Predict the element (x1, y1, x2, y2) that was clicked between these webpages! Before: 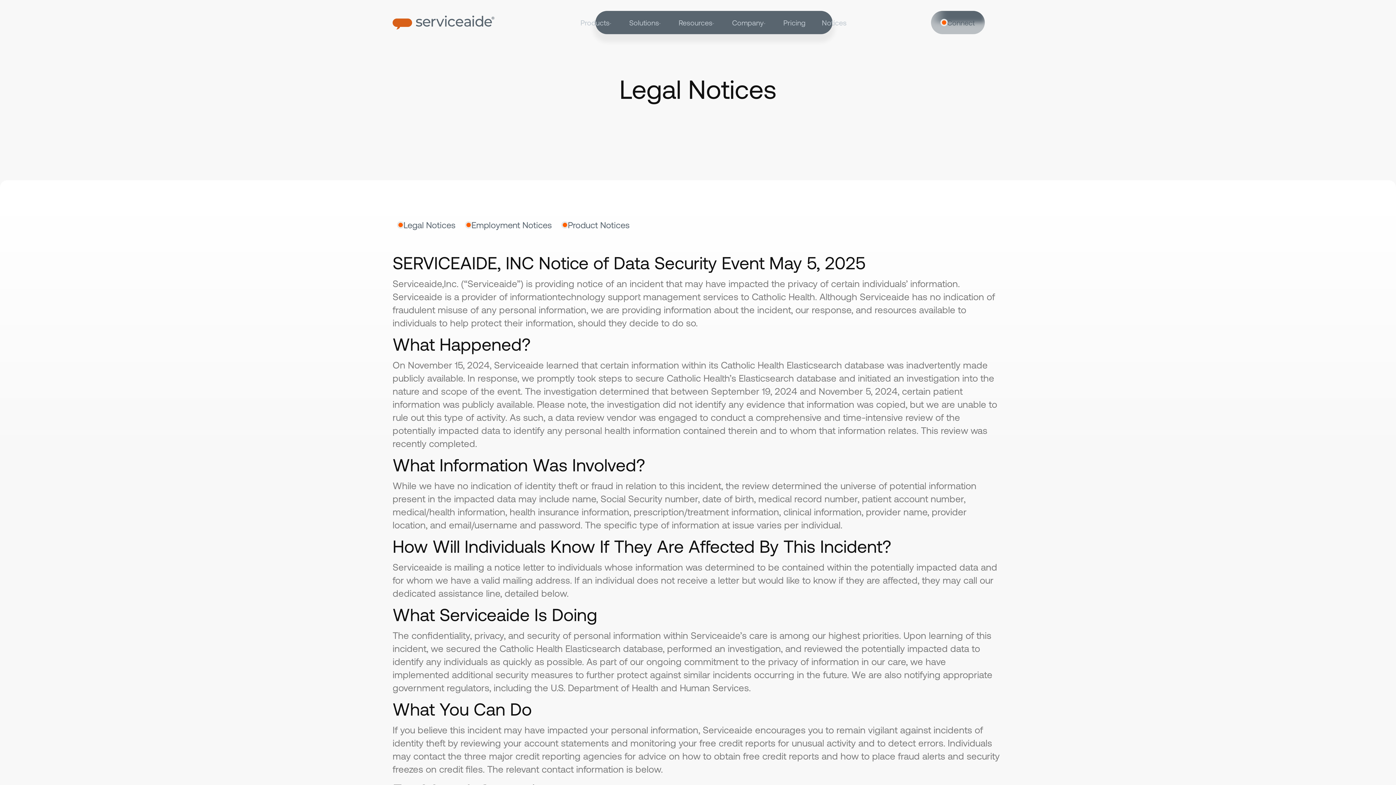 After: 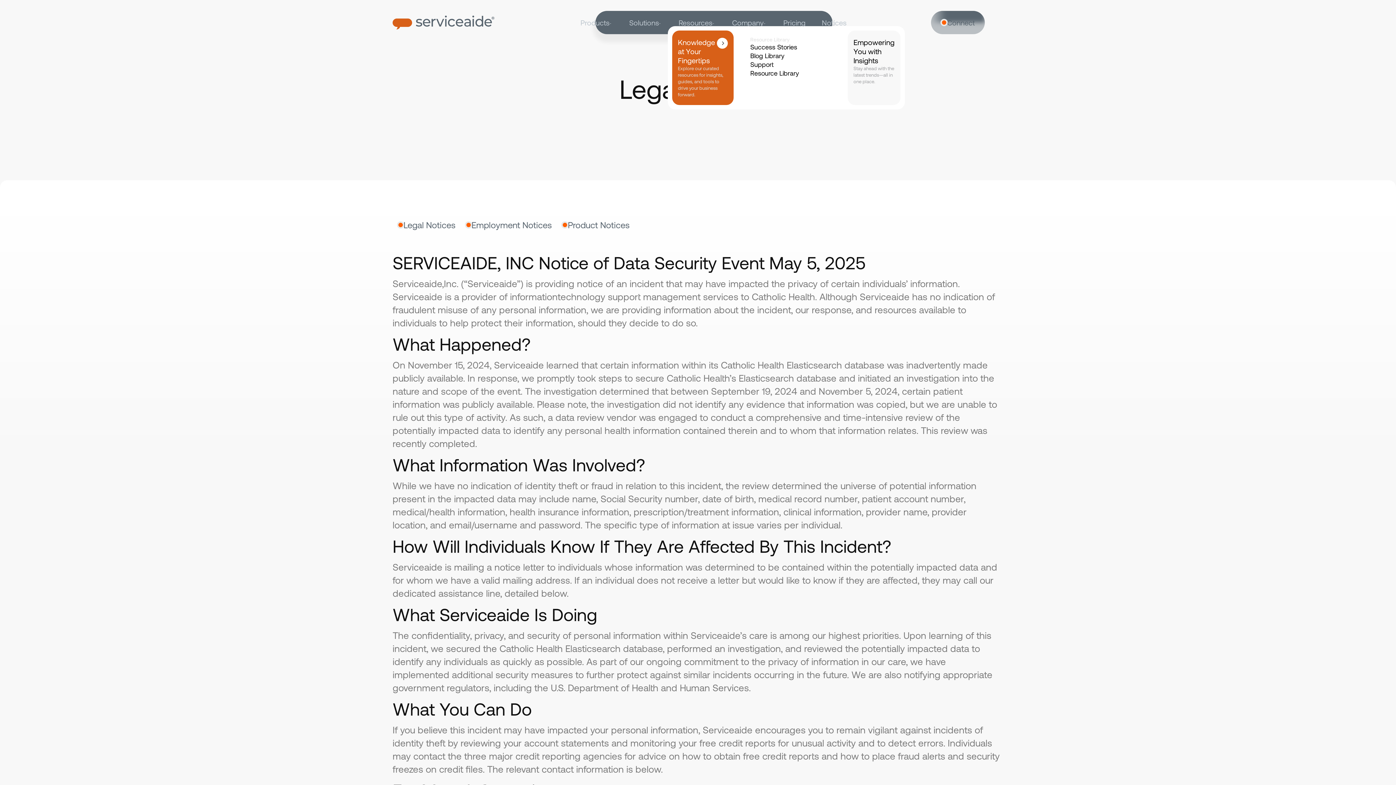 Action: bbox: (667, 18, 721, 26) label: Resources